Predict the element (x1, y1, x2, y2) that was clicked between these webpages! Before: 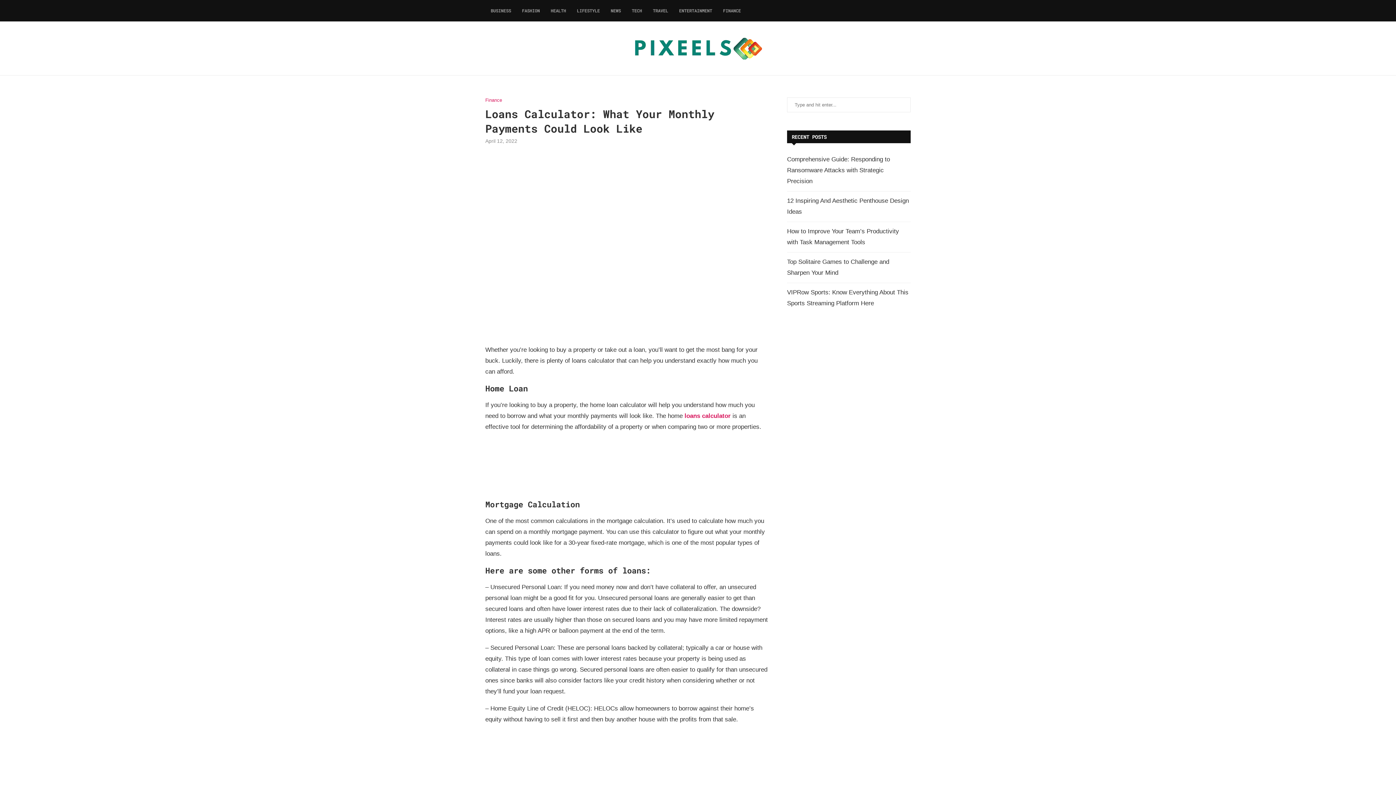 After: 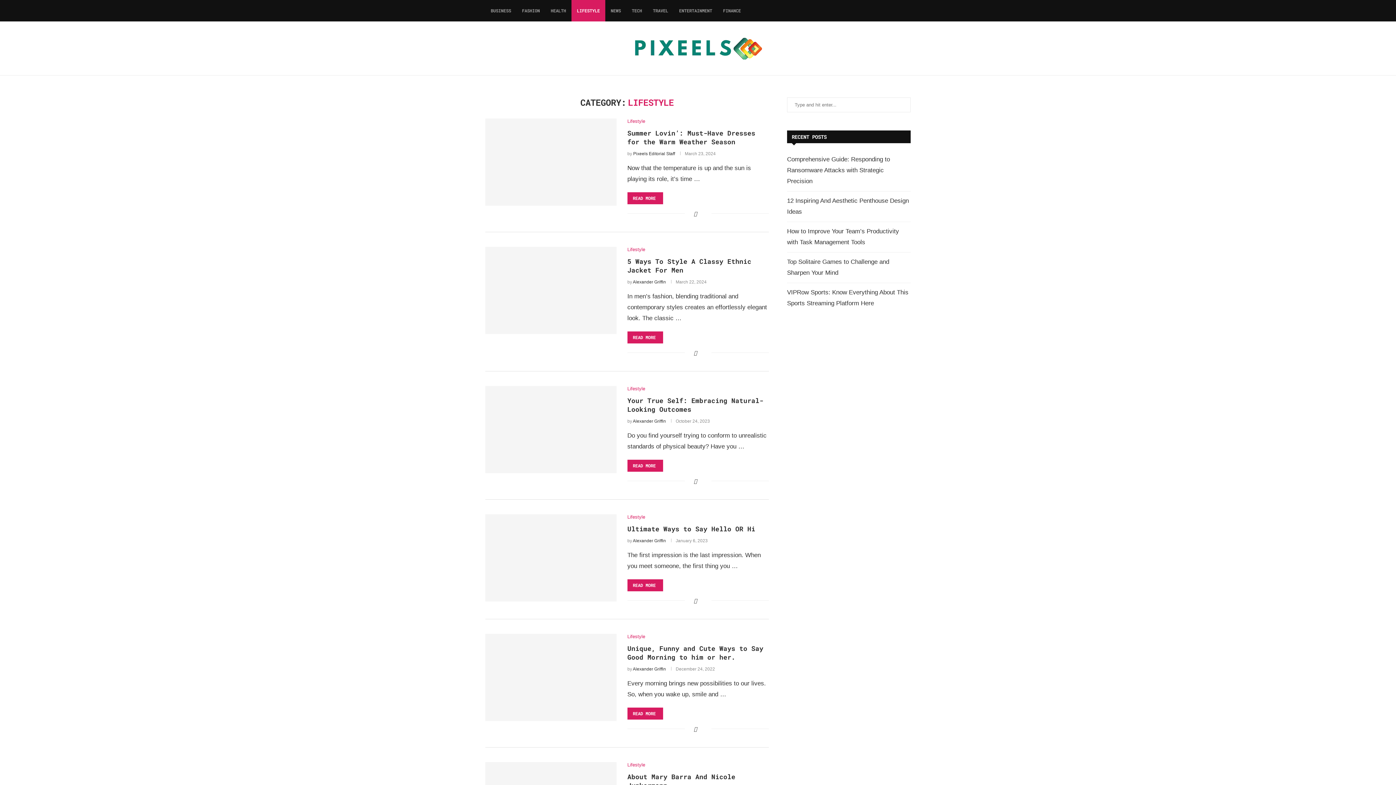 Action: label: LIFESTYLE bbox: (571, 0, 605, 21)